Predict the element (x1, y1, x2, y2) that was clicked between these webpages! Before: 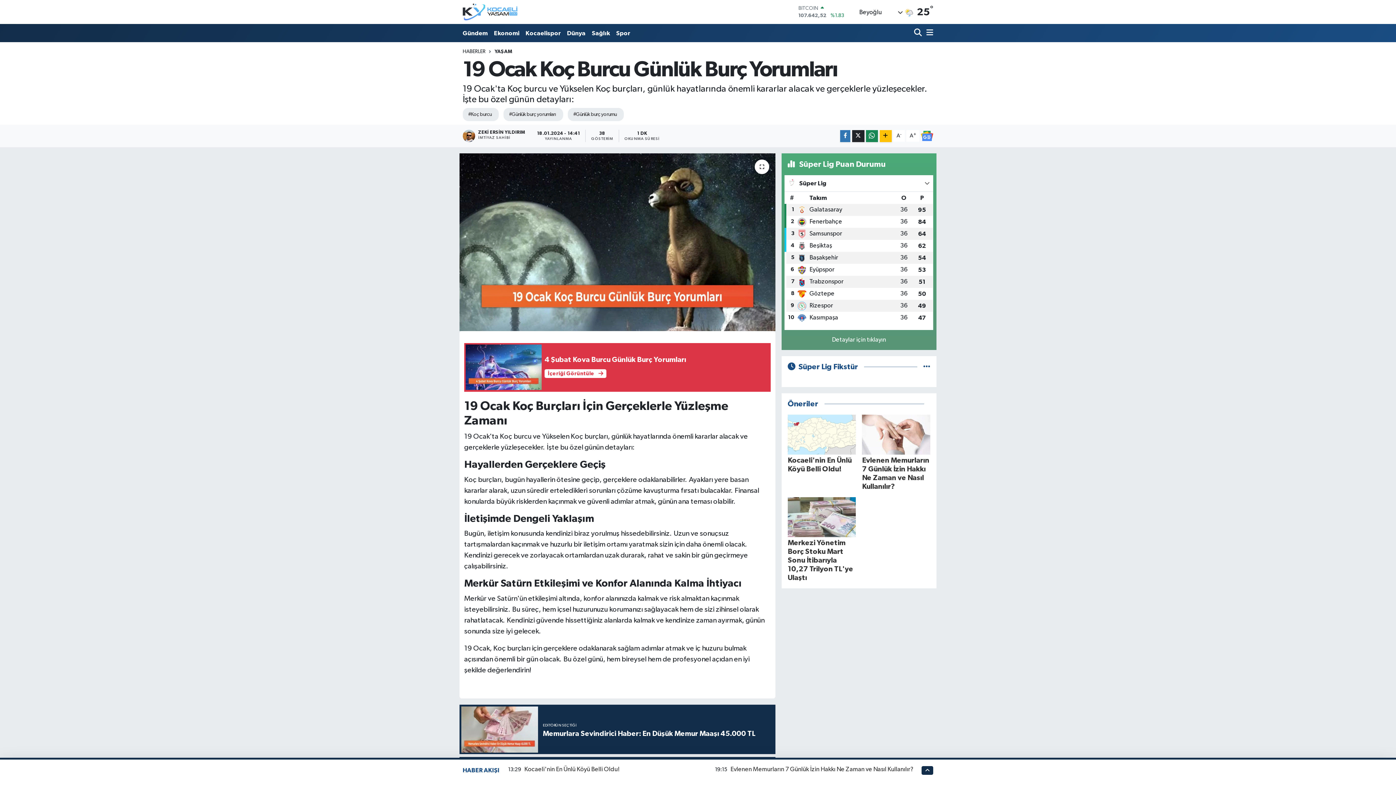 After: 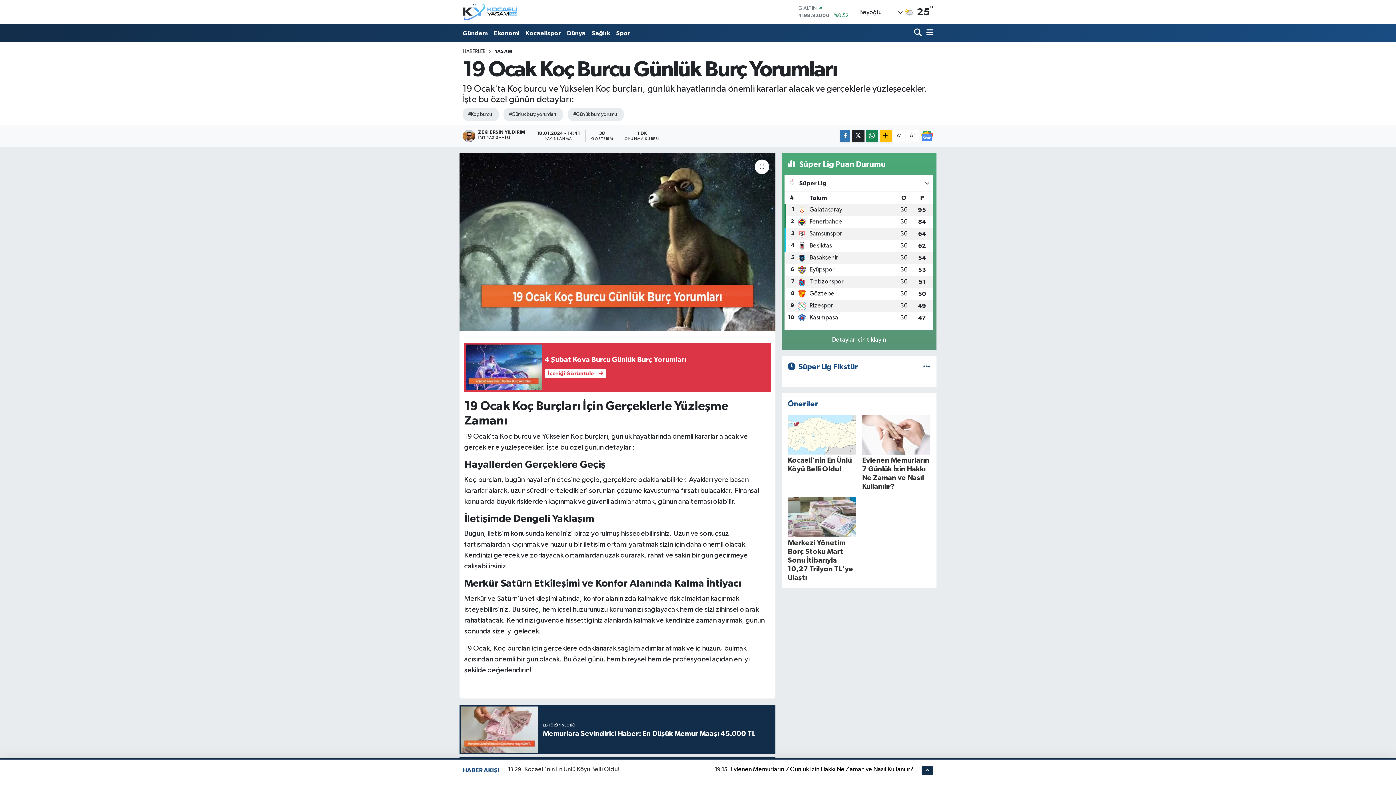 Action: bbox: (730, 766, 913, 773) label: Evlenen Memurların 7 Günlük İzin Hakkı Ne Zaman ve Nasıl Kullanılır?